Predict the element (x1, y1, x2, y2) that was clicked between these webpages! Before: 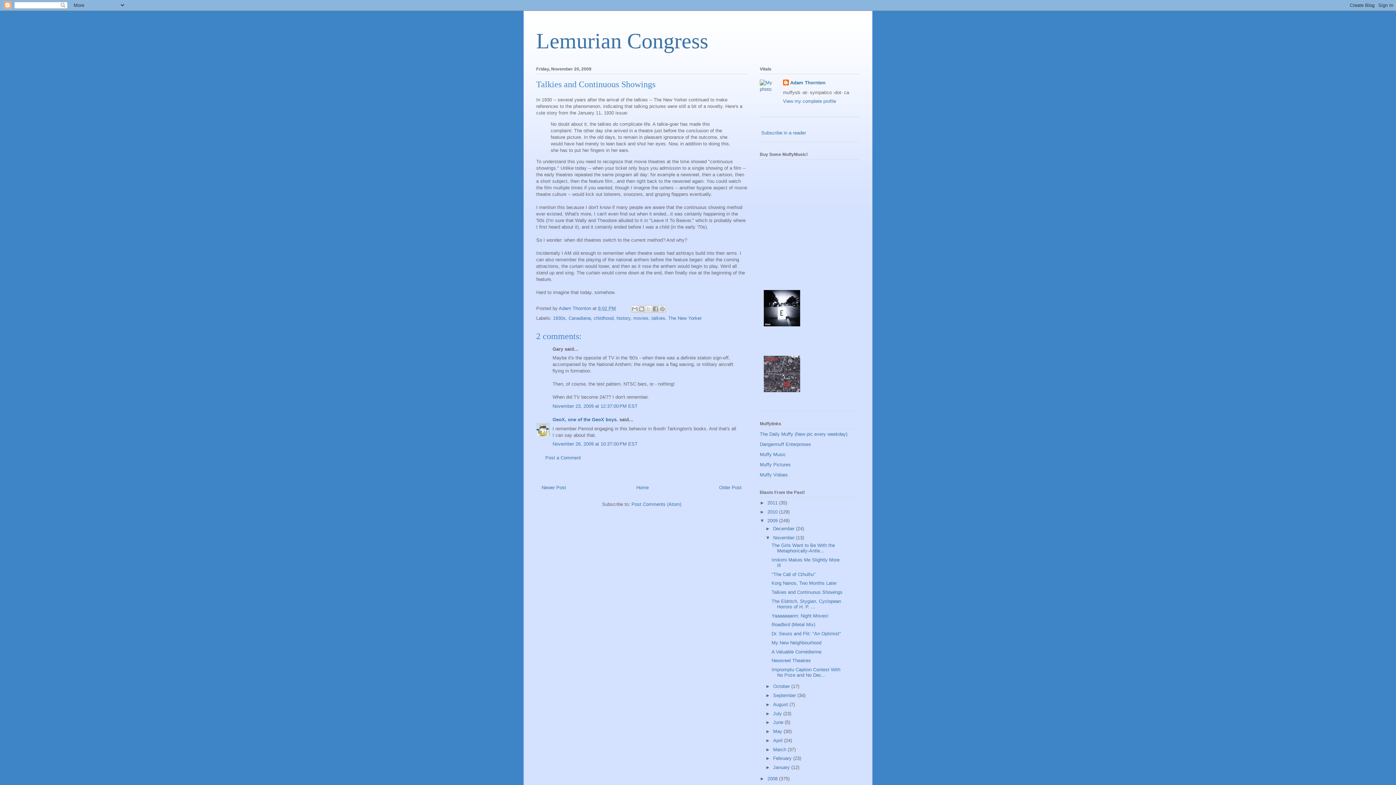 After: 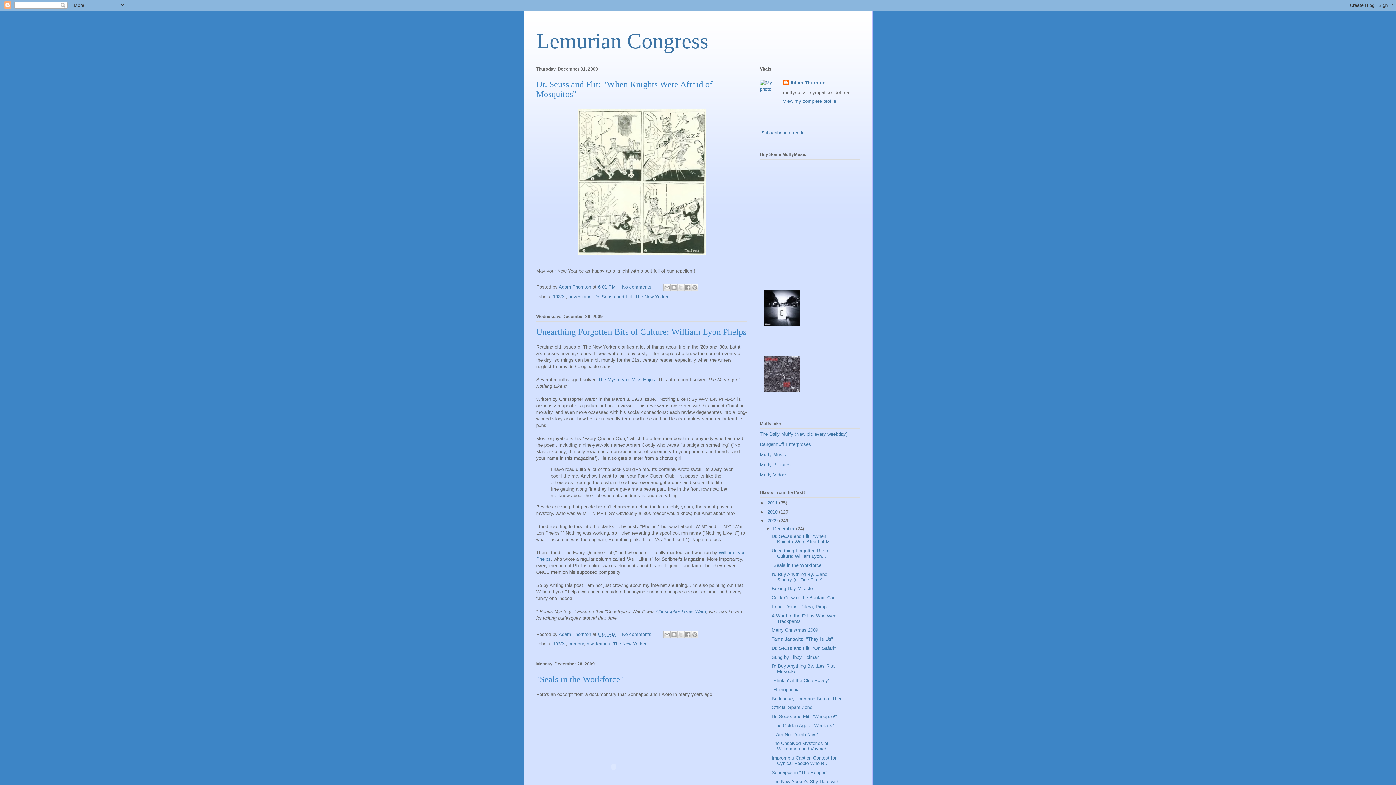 Action: bbox: (767, 518, 779, 523) label: 2009 